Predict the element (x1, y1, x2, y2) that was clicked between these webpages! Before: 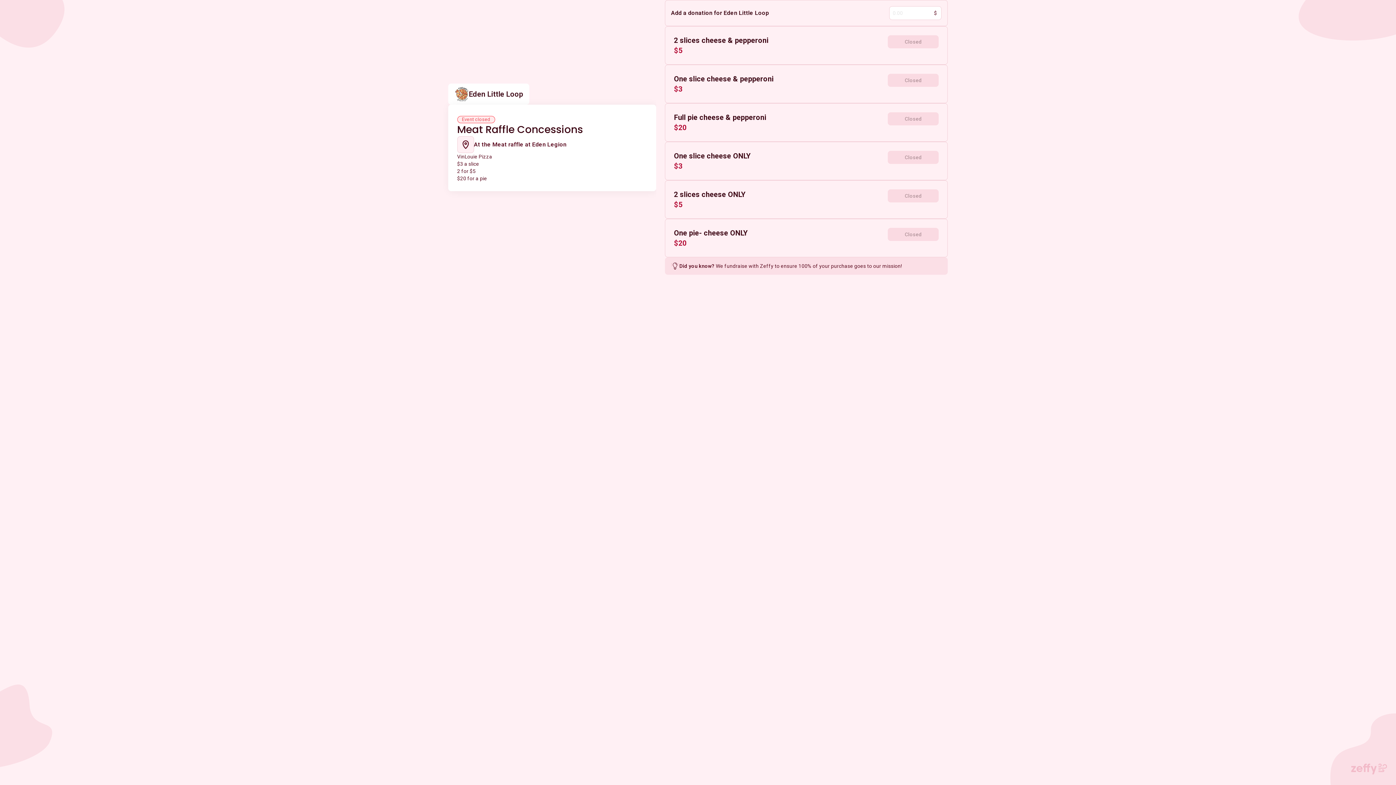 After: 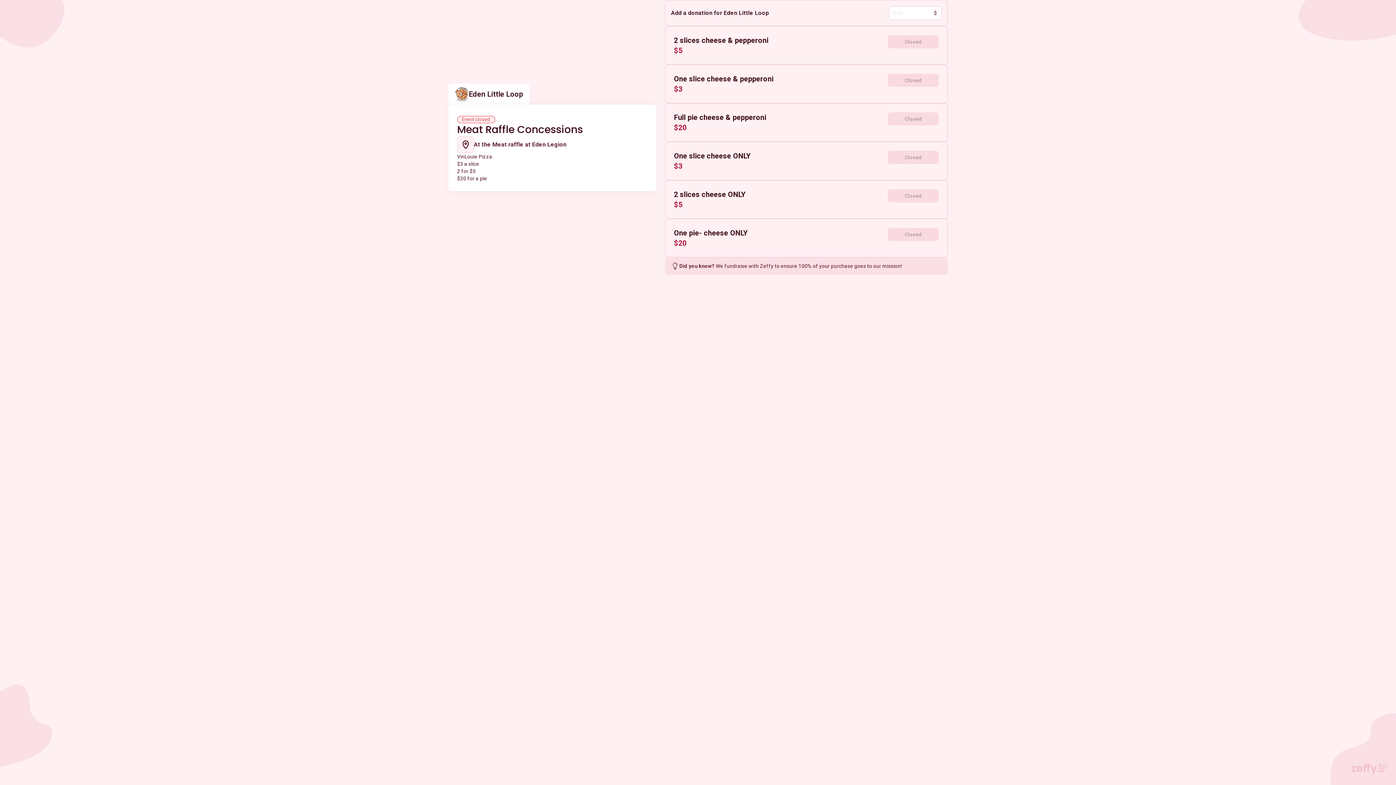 Action: bbox: (1351, 764, 1387, 774)